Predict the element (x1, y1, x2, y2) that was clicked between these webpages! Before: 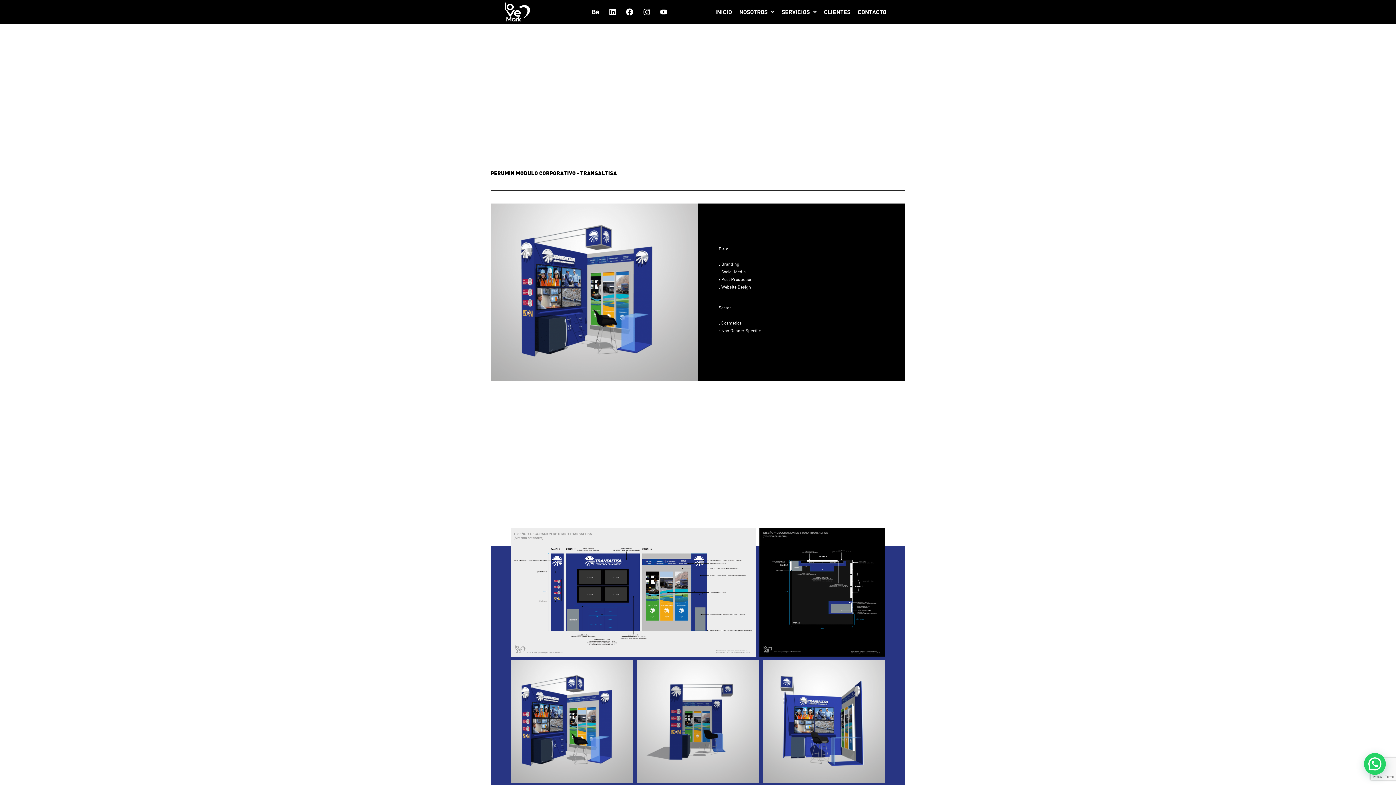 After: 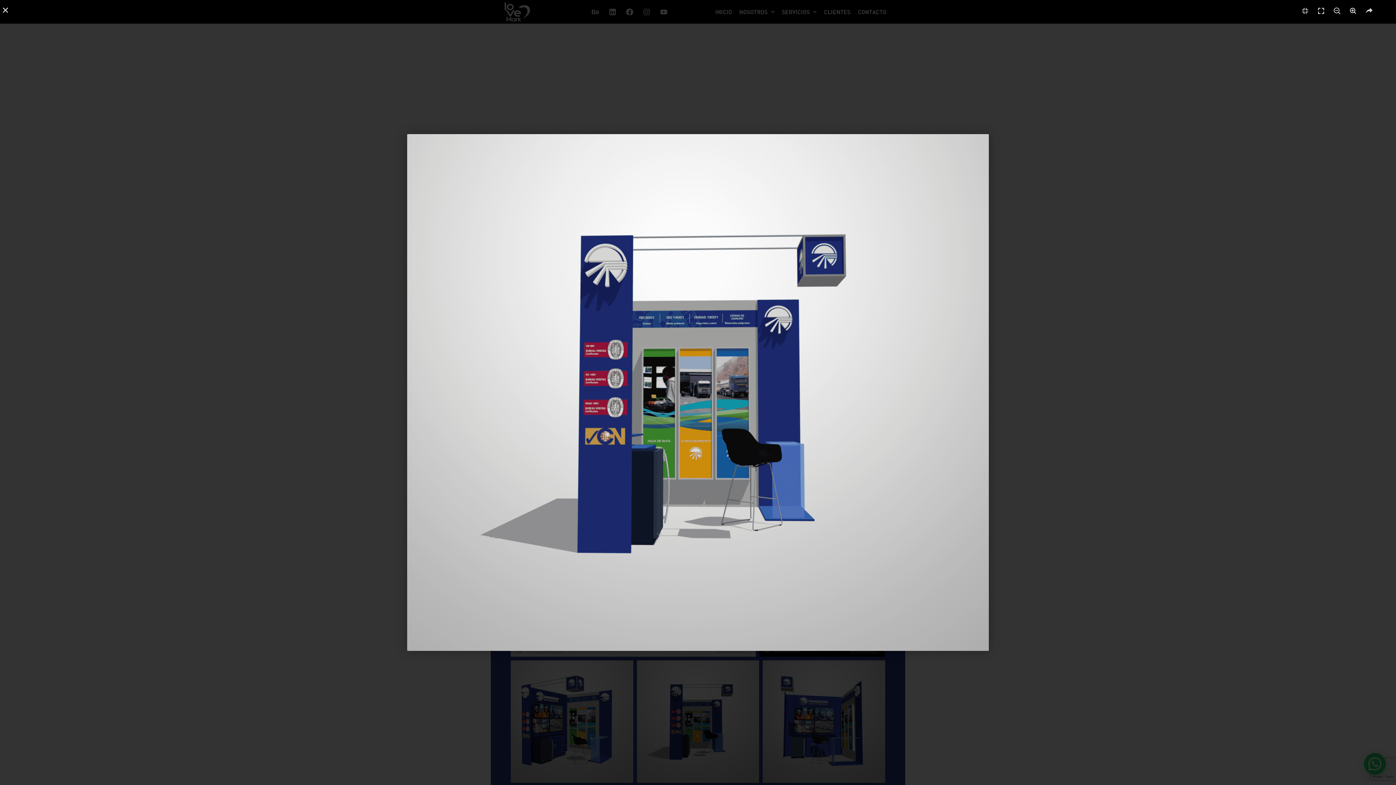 Action: bbox: (636, 660, 759, 783)